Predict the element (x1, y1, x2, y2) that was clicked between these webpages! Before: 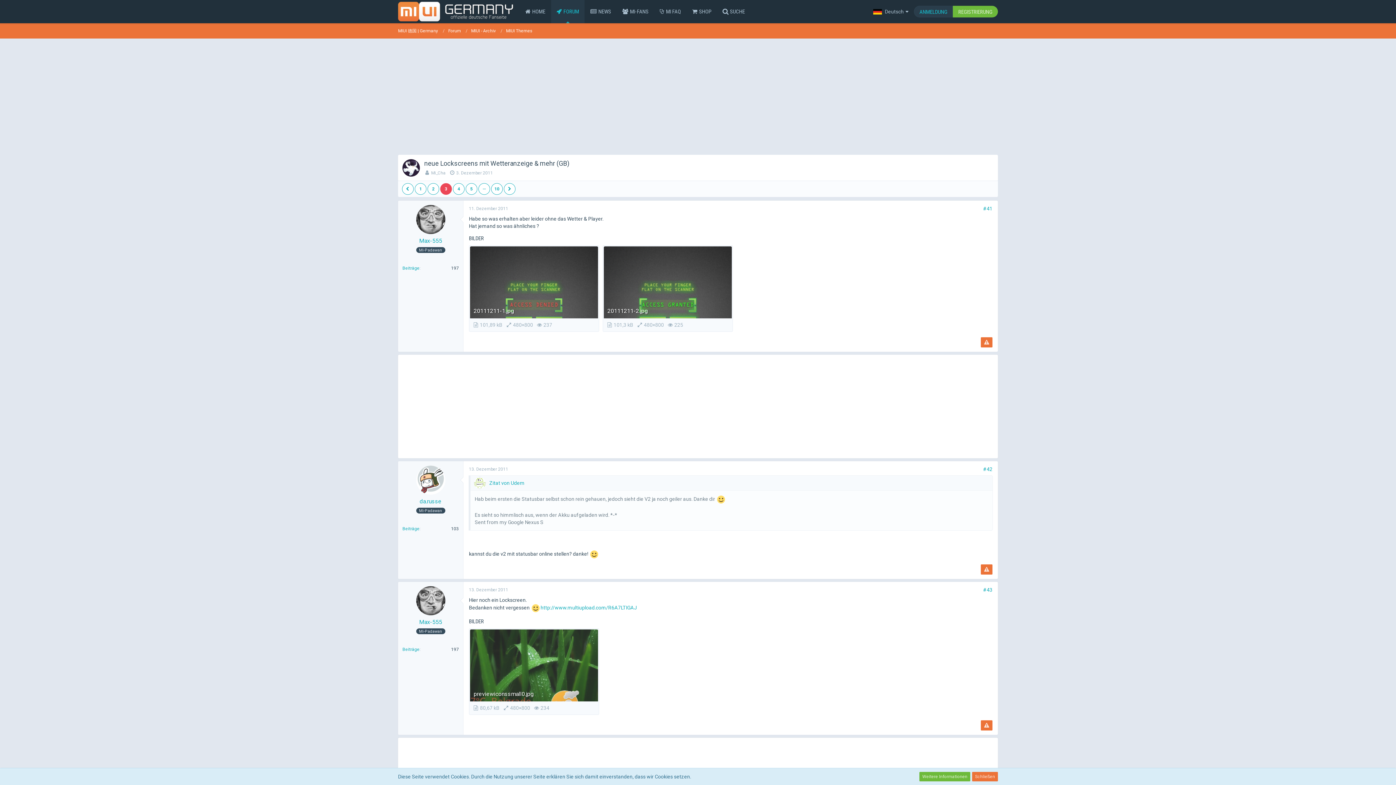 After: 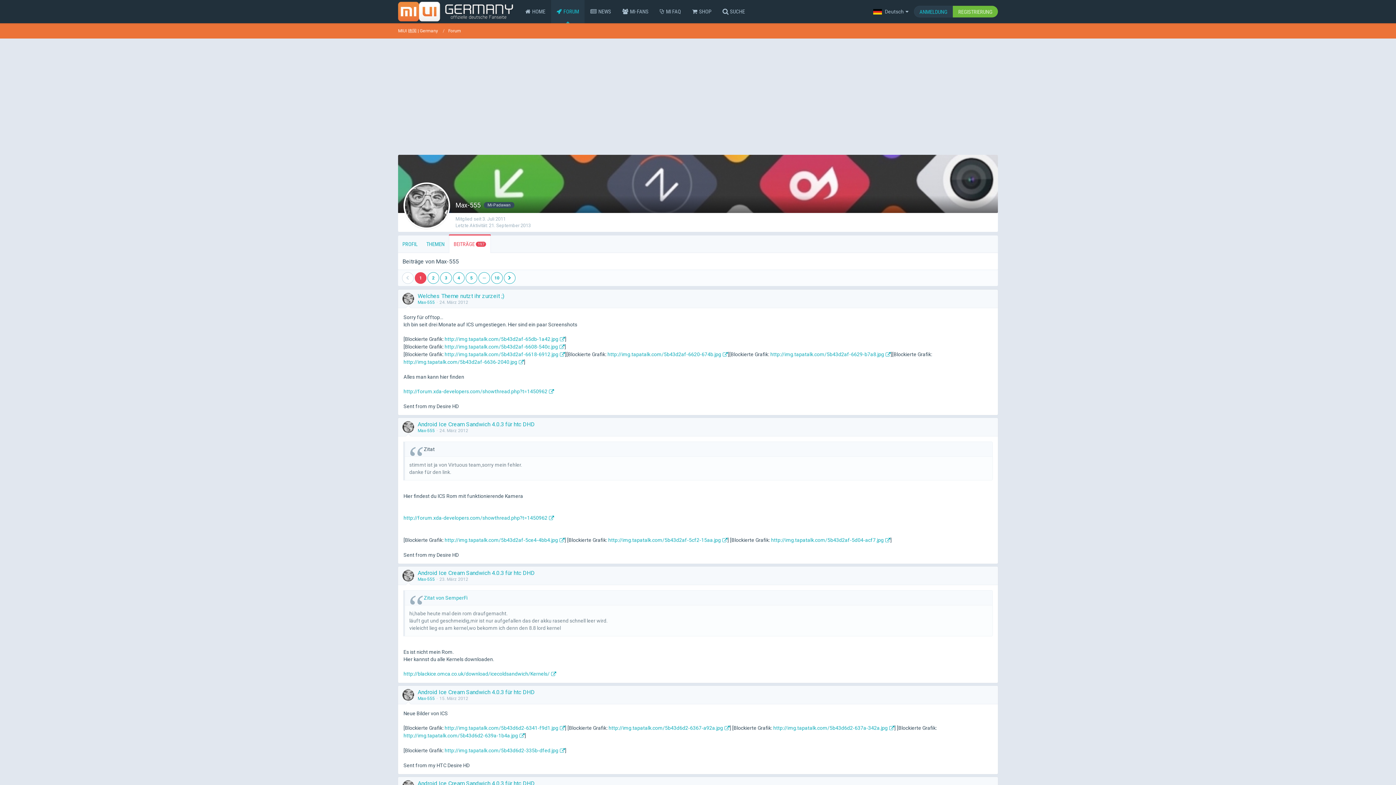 Action: bbox: (402, 265, 419, 270) label: Beiträge von Max-555